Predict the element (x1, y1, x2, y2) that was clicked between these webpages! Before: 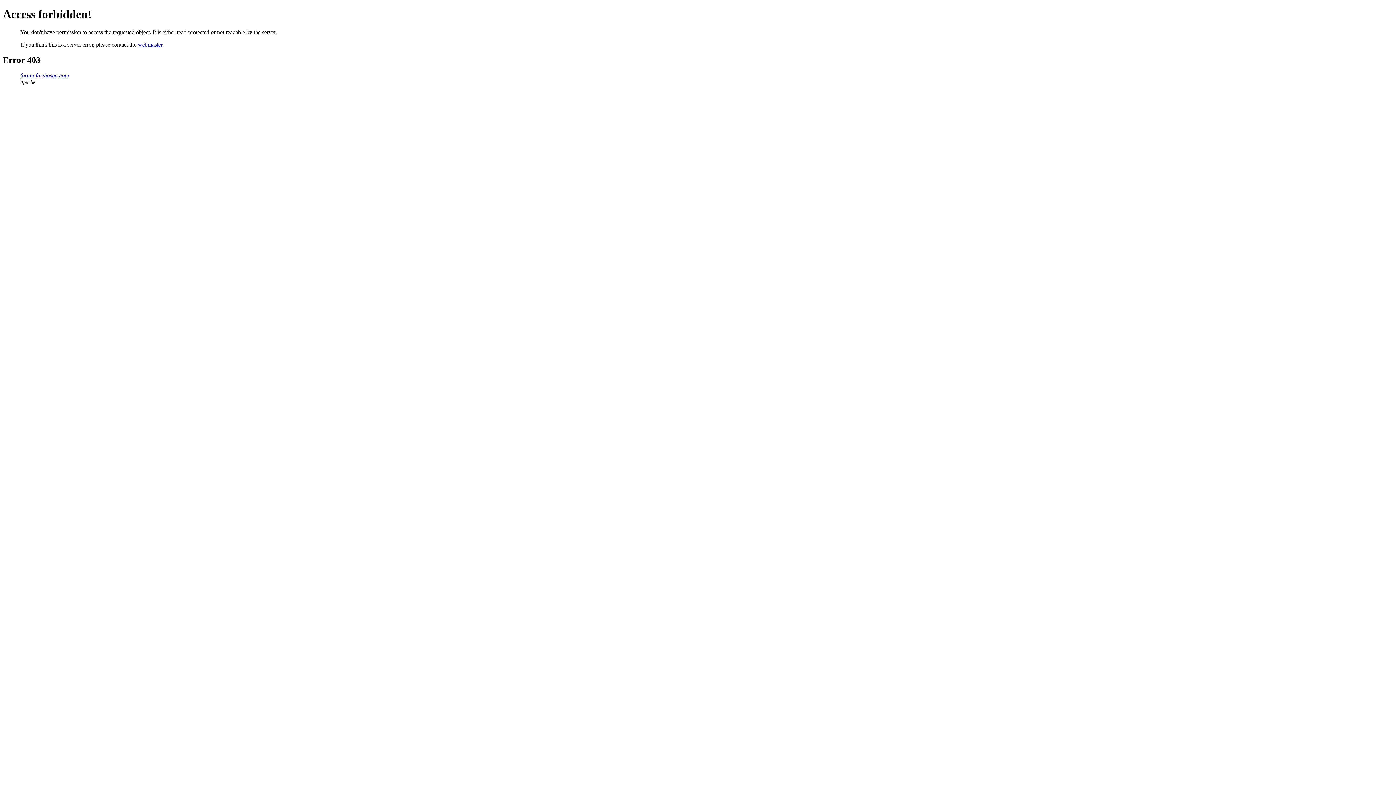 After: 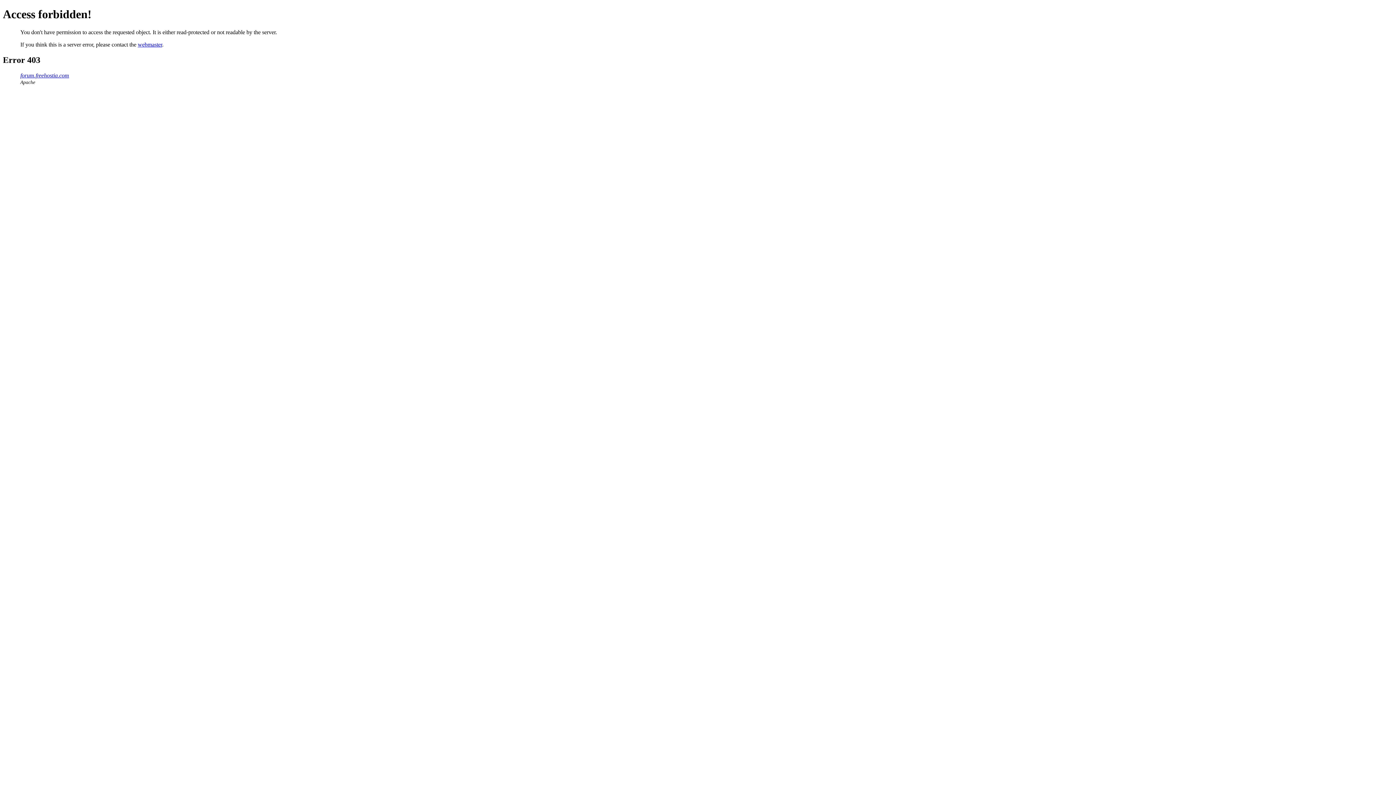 Action: bbox: (137, 41, 162, 47) label: webmaster